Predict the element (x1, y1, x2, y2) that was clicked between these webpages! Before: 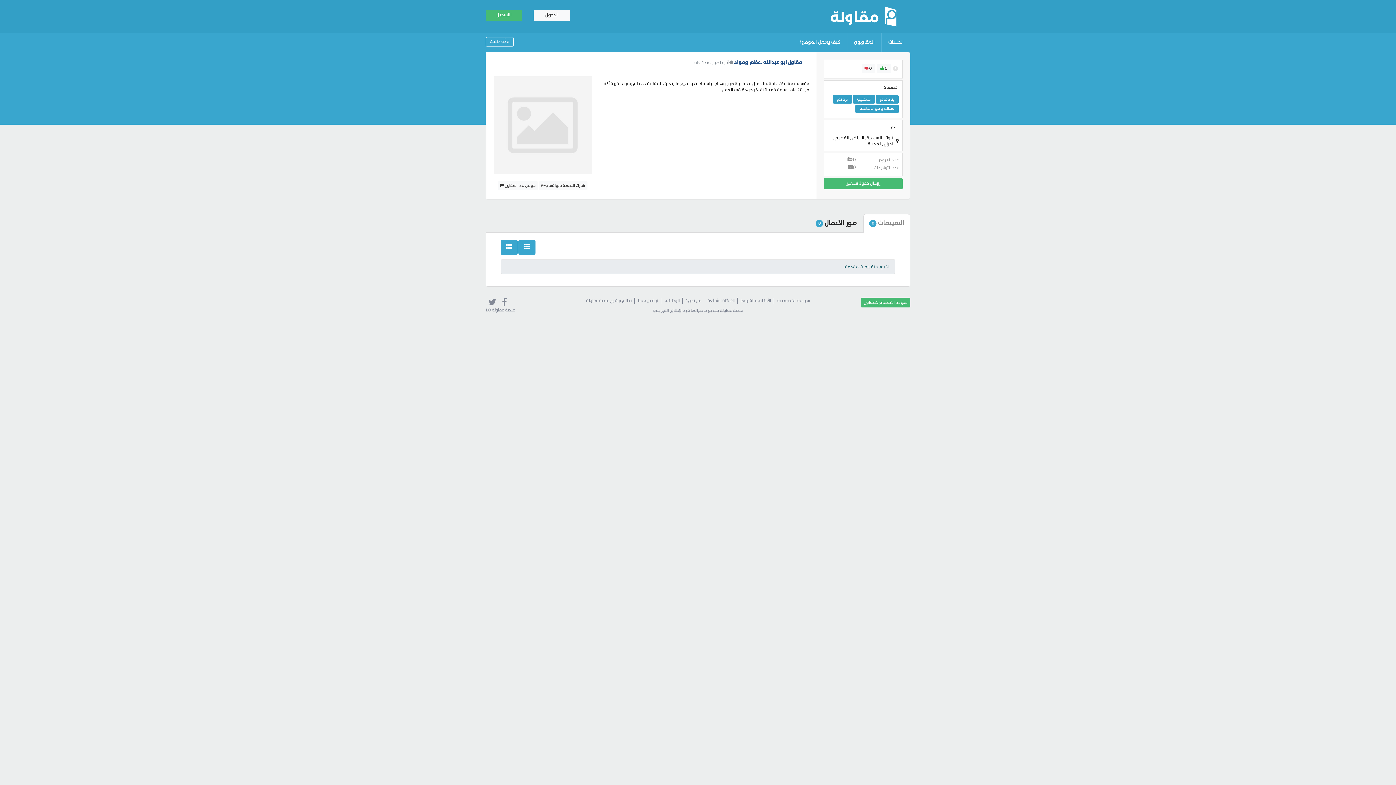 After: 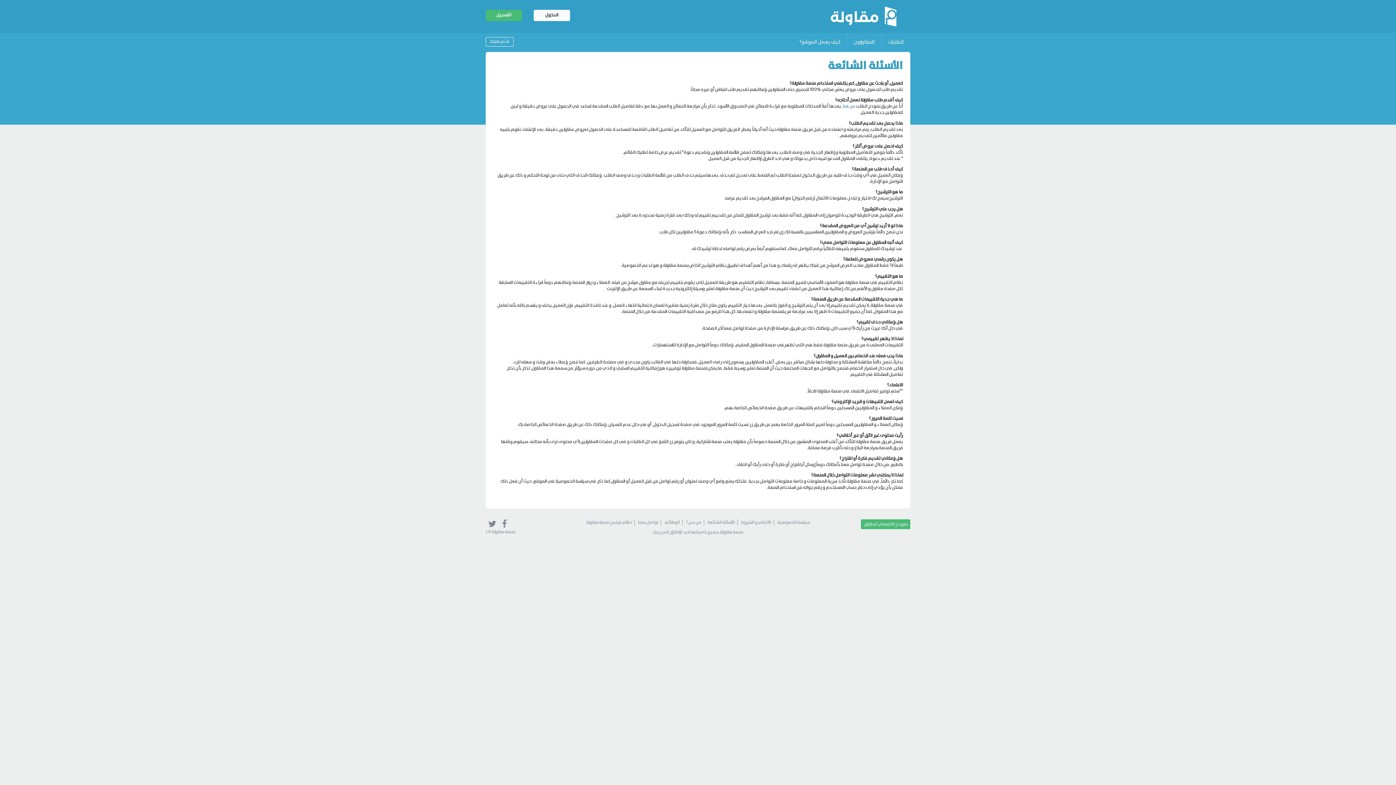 Action: bbox: (705, 297, 737, 304) label: الأسئلة الشائعة